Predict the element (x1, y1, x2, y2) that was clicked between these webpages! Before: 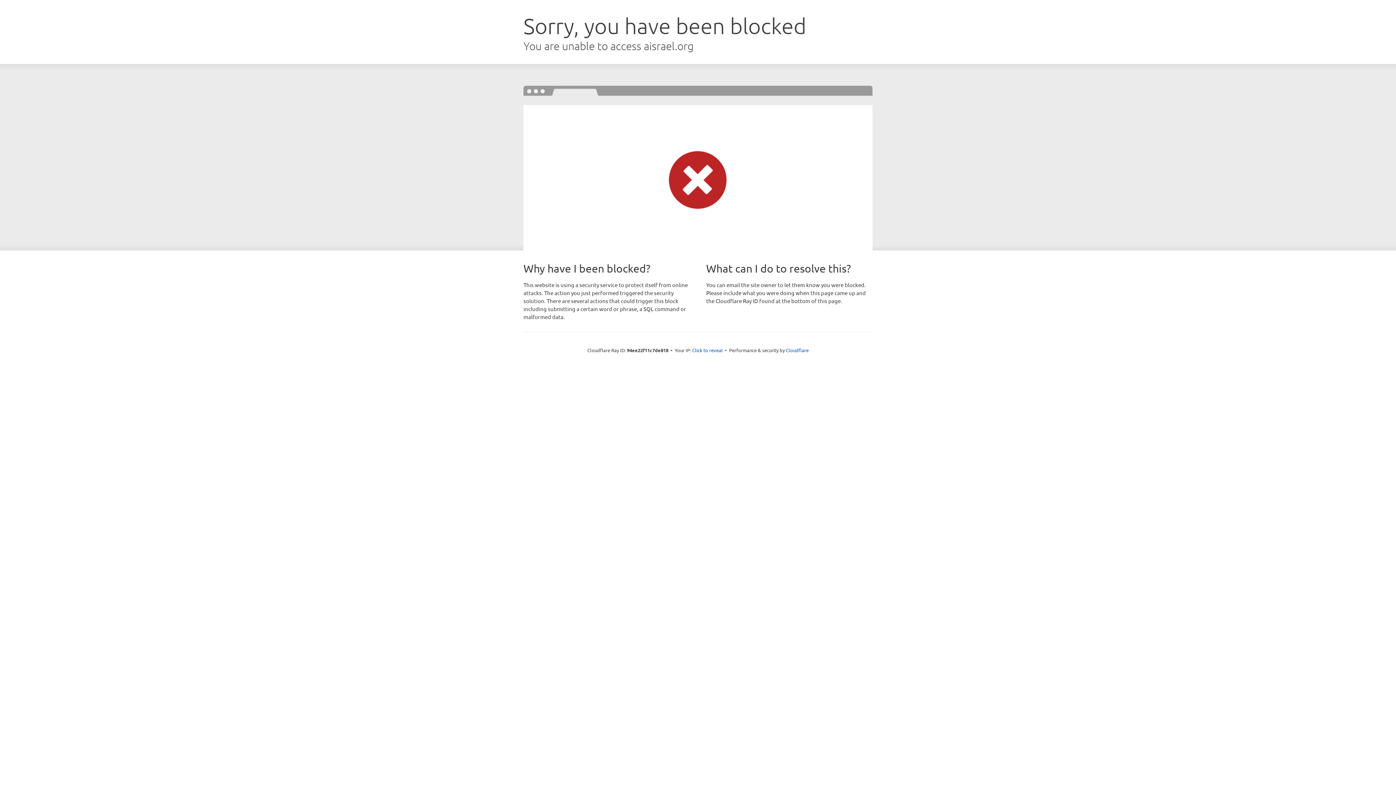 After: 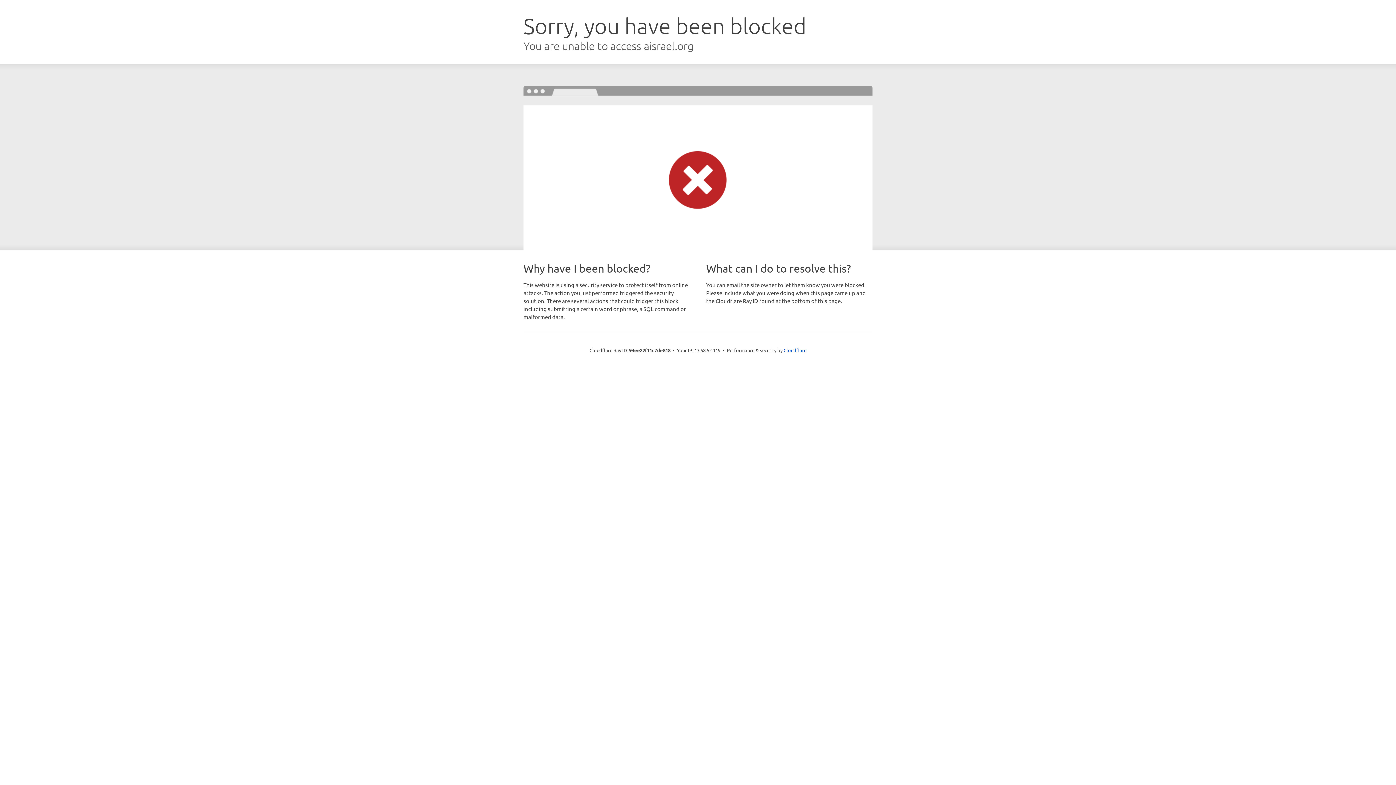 Action: label: Click to reveal bbox: (692, 346, 722, 353)